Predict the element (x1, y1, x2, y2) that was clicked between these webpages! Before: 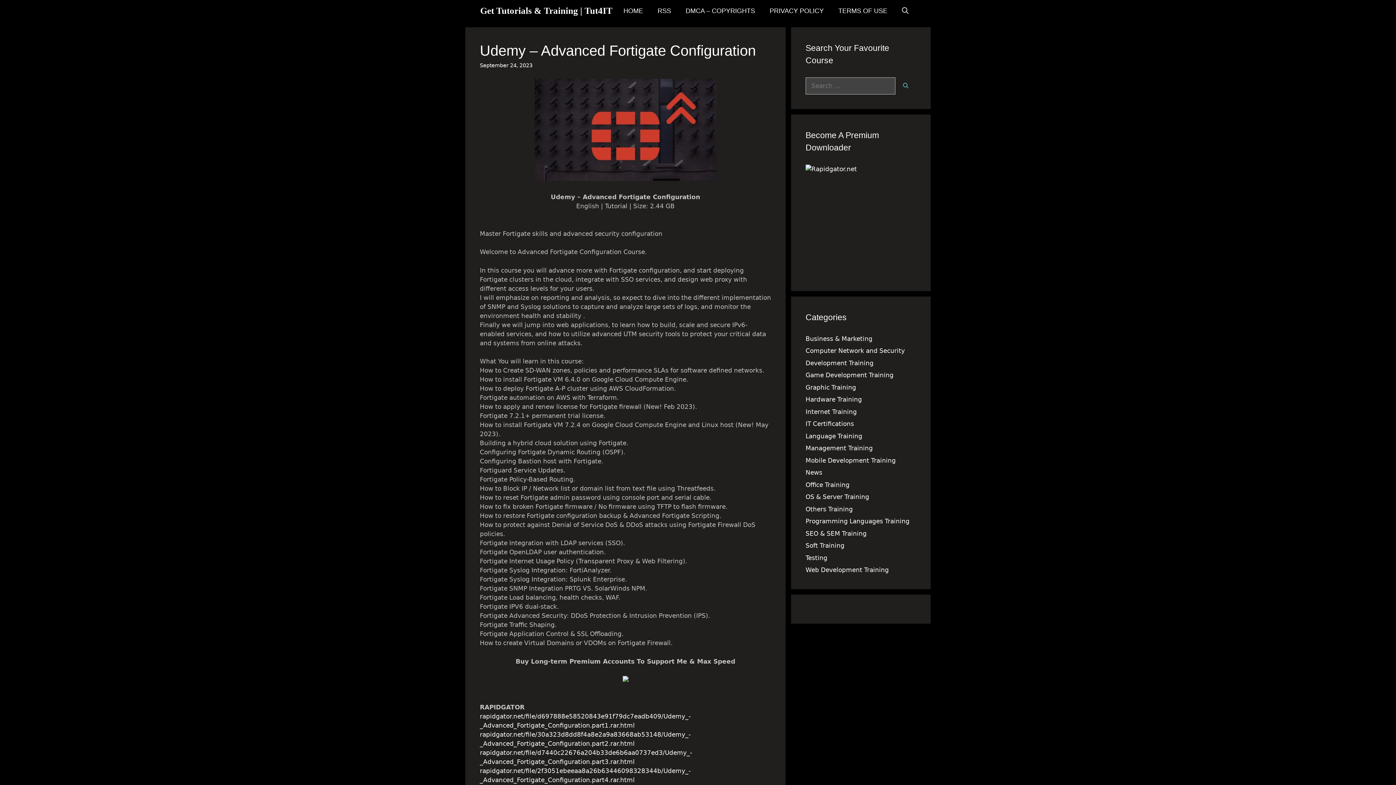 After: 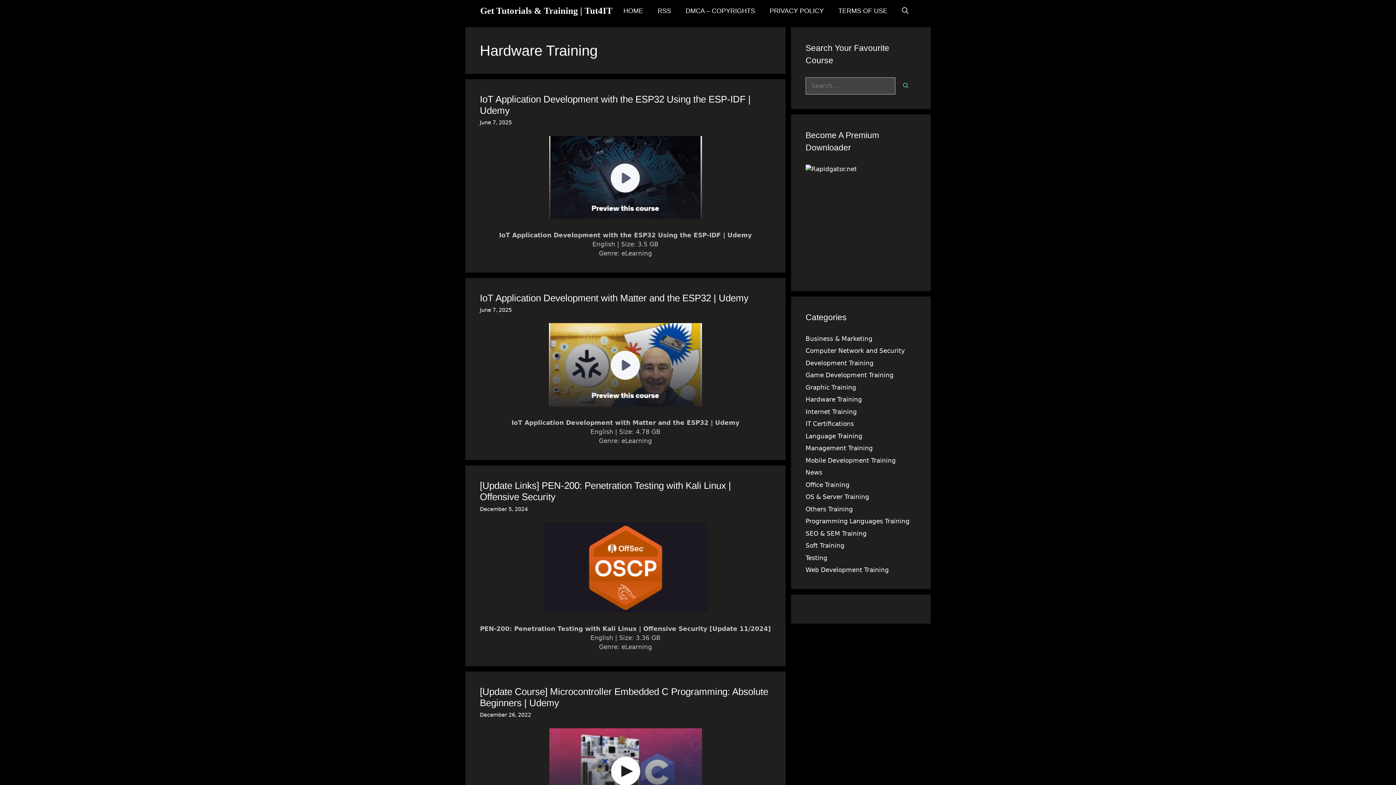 Action: label: Hardware Training bbox: (805, 396, 862, 403)